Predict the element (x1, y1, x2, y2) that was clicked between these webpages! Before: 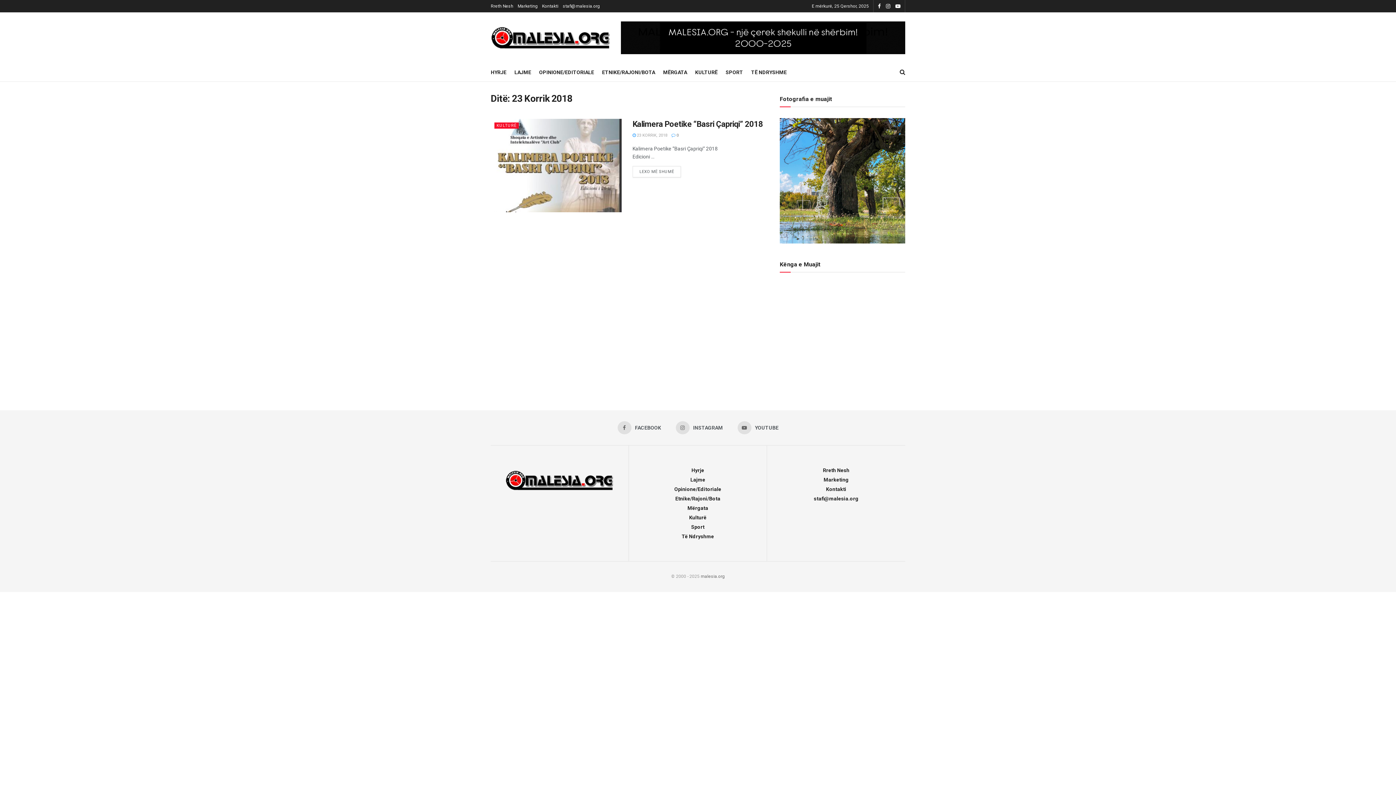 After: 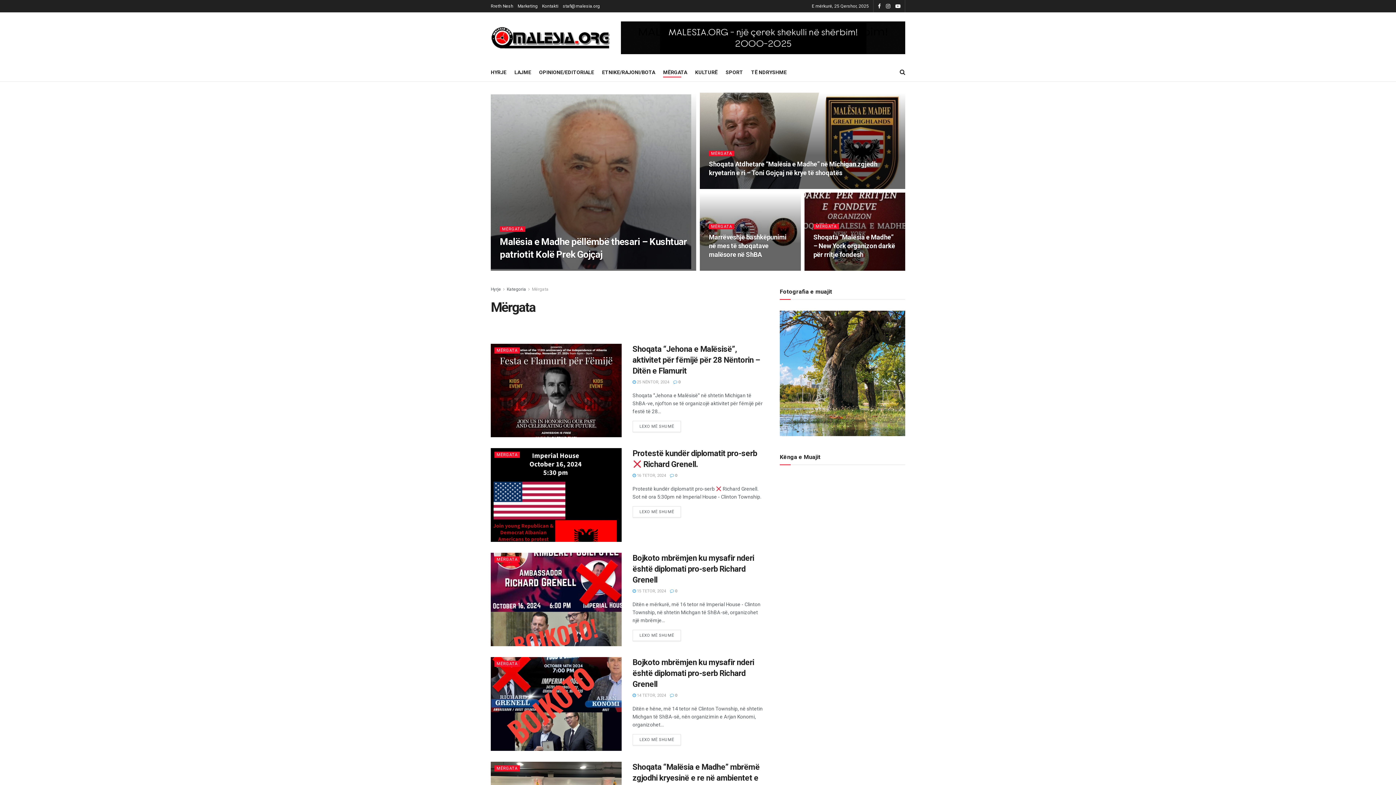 Action: bbox: (663, 67, 687, 77) label: MËRGATA